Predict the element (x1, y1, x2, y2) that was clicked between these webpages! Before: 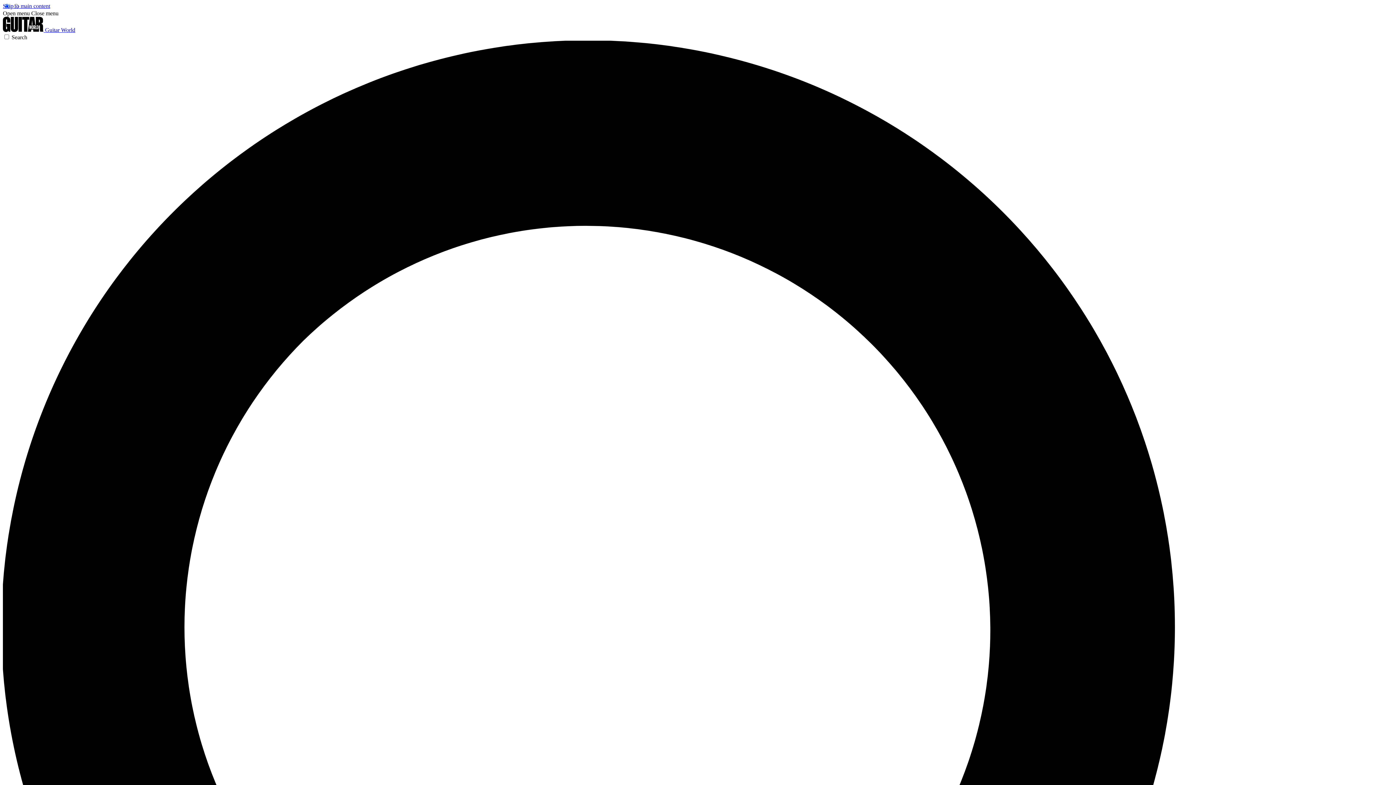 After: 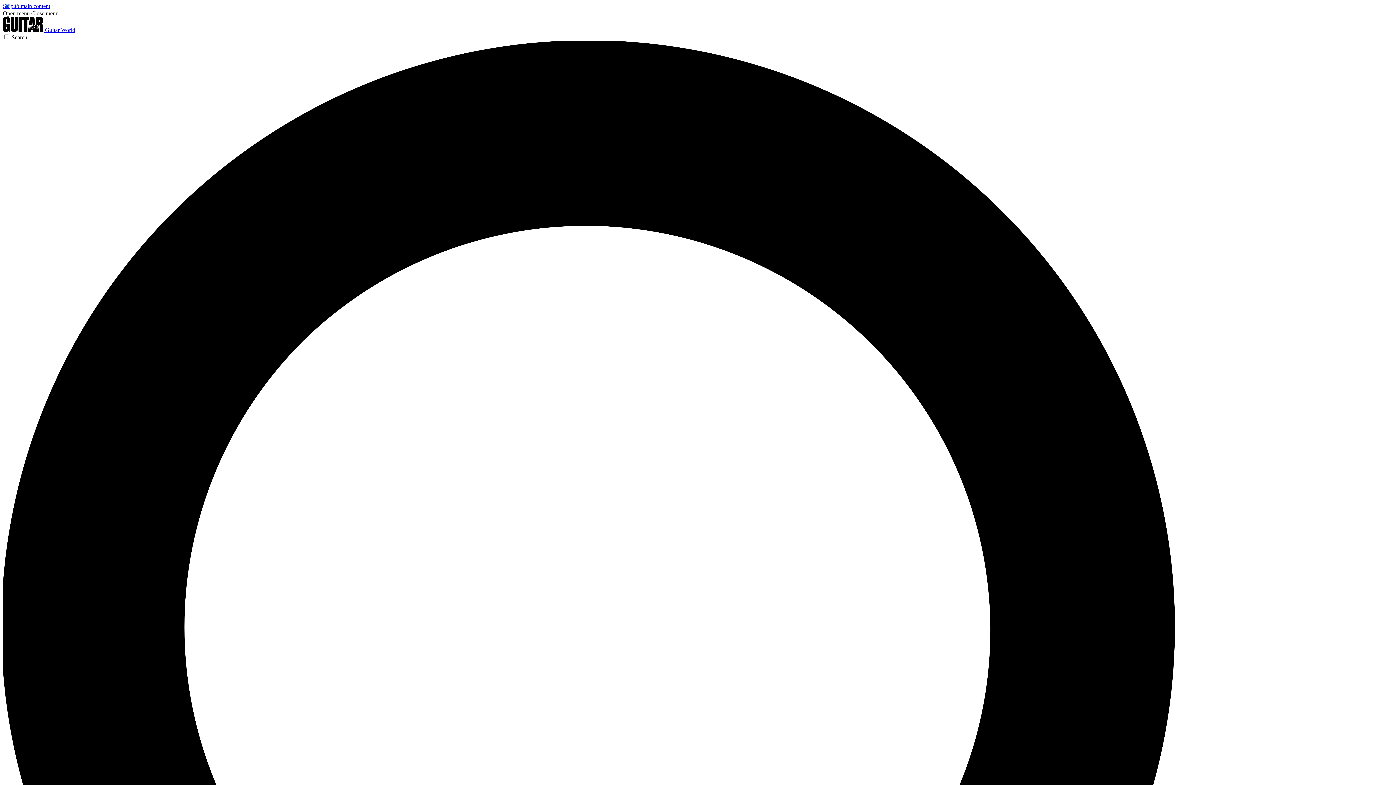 Action: label: Close menu bbox: (31, 10, 58, 16)